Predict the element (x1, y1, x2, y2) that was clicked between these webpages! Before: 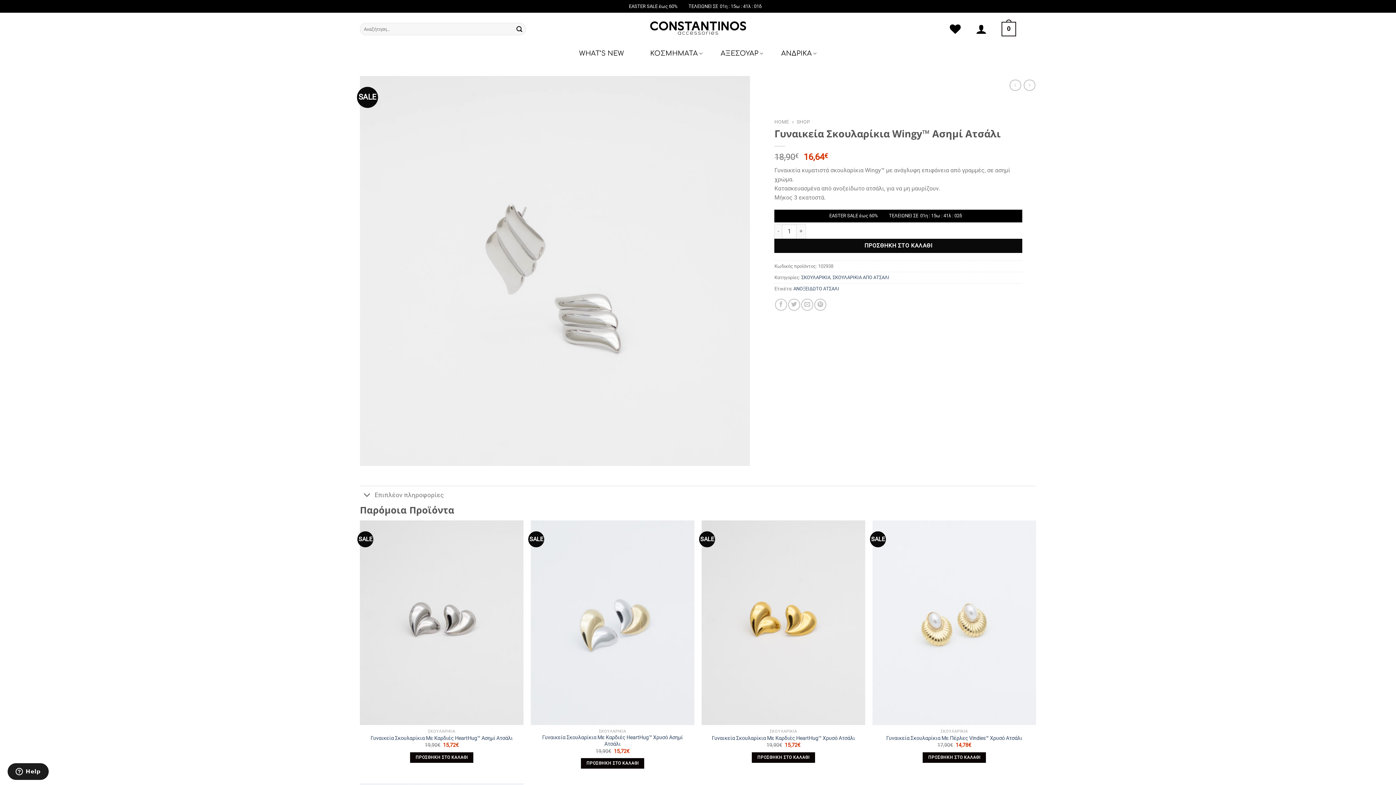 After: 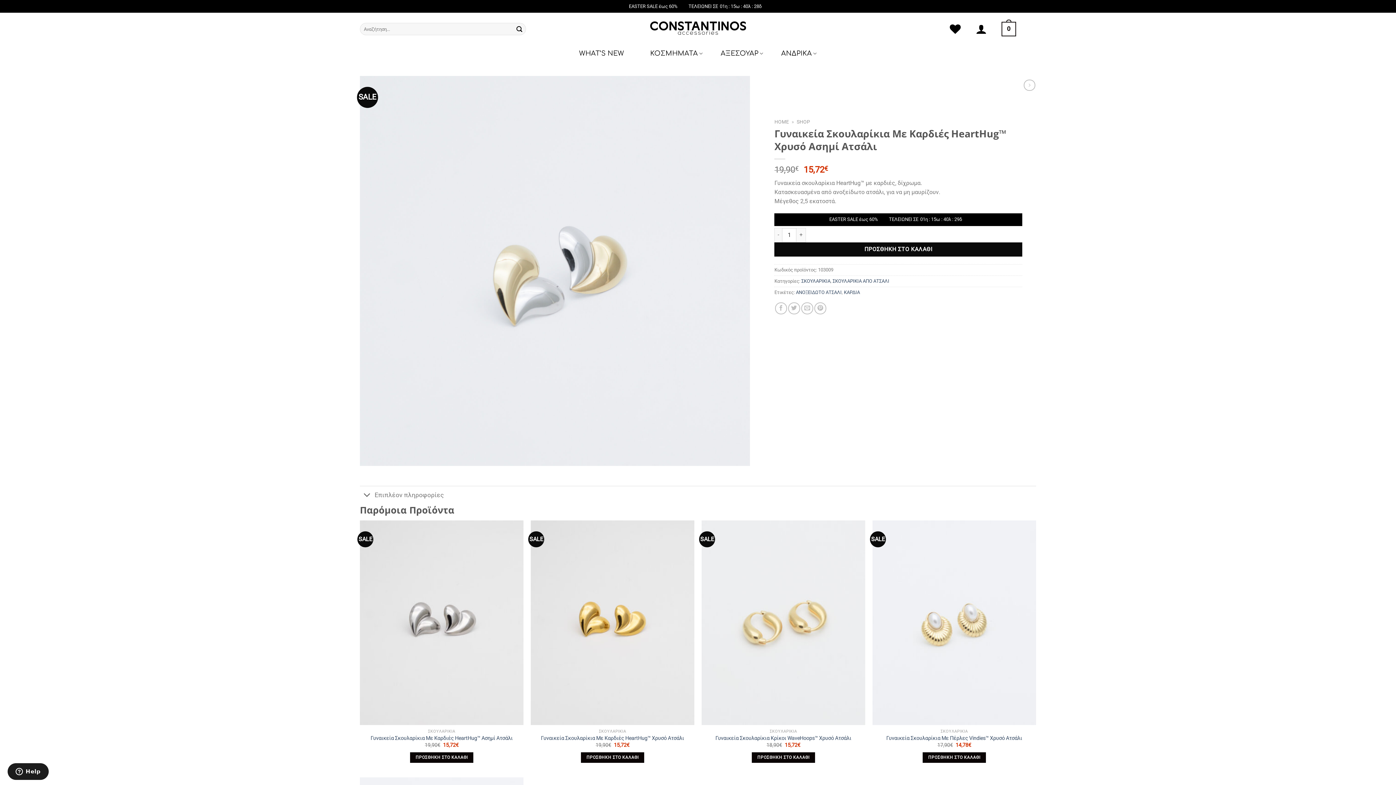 Action: label: Γυναικεία Σκουλαρίκια Με Καρδιές HeartHug™ Χρυσό Ασημί Ατσάλι bbox: (534, 735, 690, 748)